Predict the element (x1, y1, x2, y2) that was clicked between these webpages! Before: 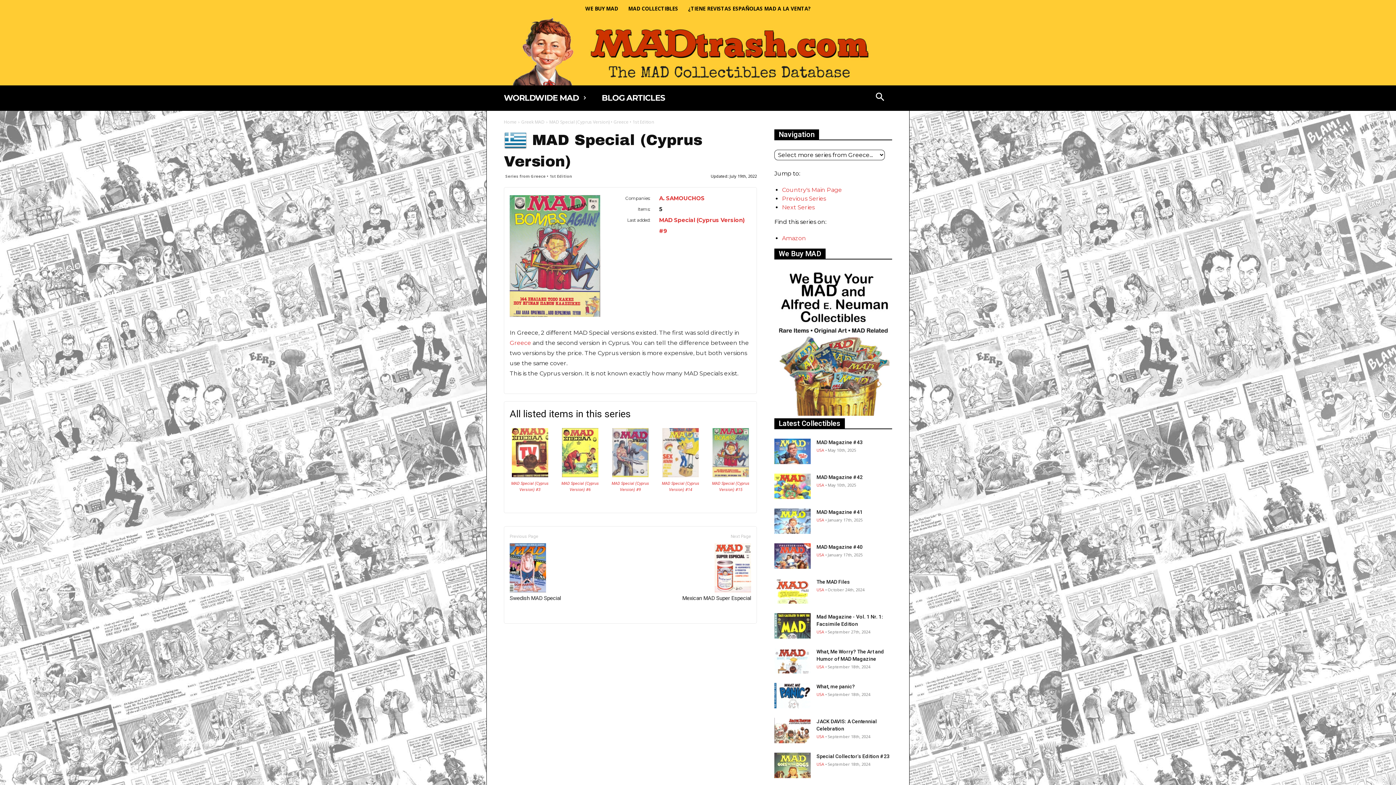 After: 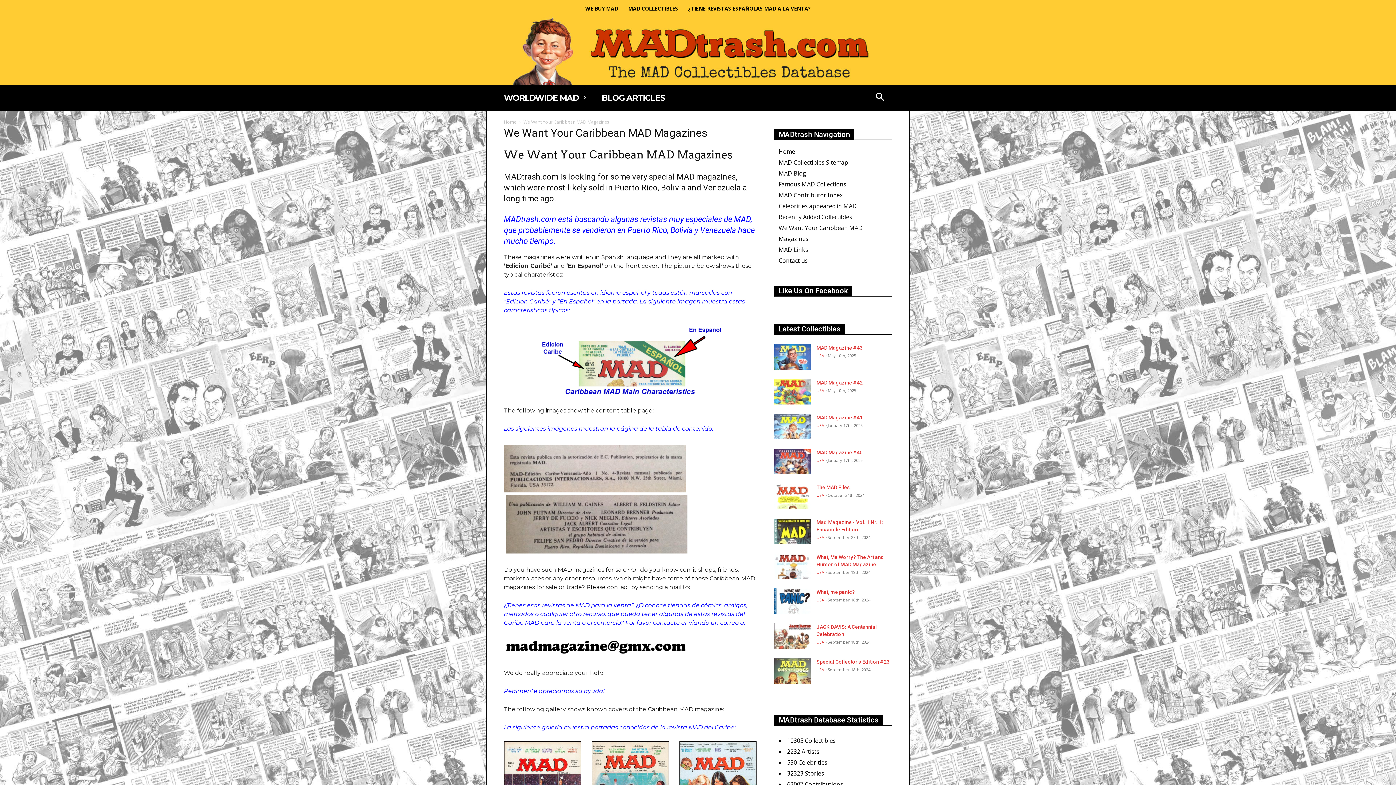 Action: bbox: (683, 0, 816, 17) label: ¿TIENE REVISTAS ESPAÑOLAS MAD A LA VENTA?